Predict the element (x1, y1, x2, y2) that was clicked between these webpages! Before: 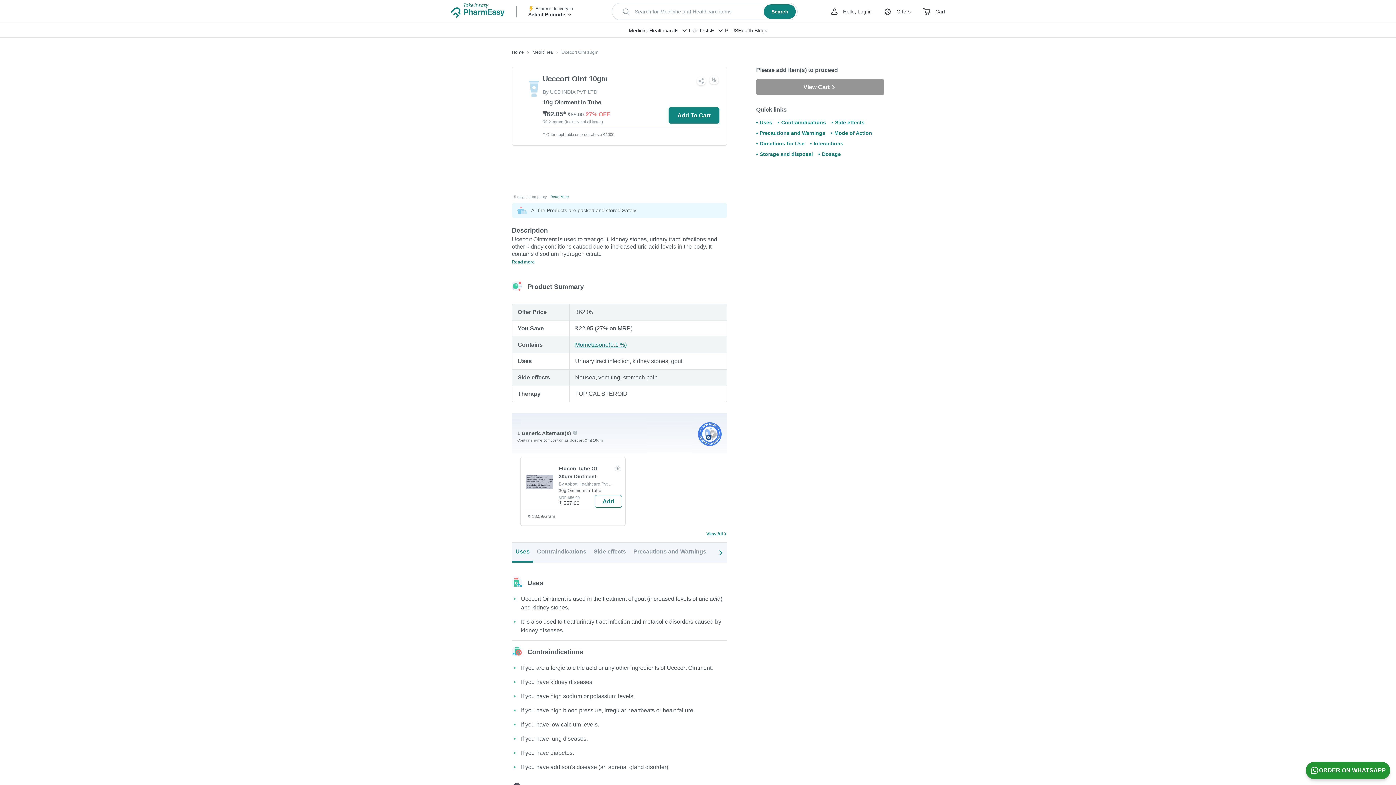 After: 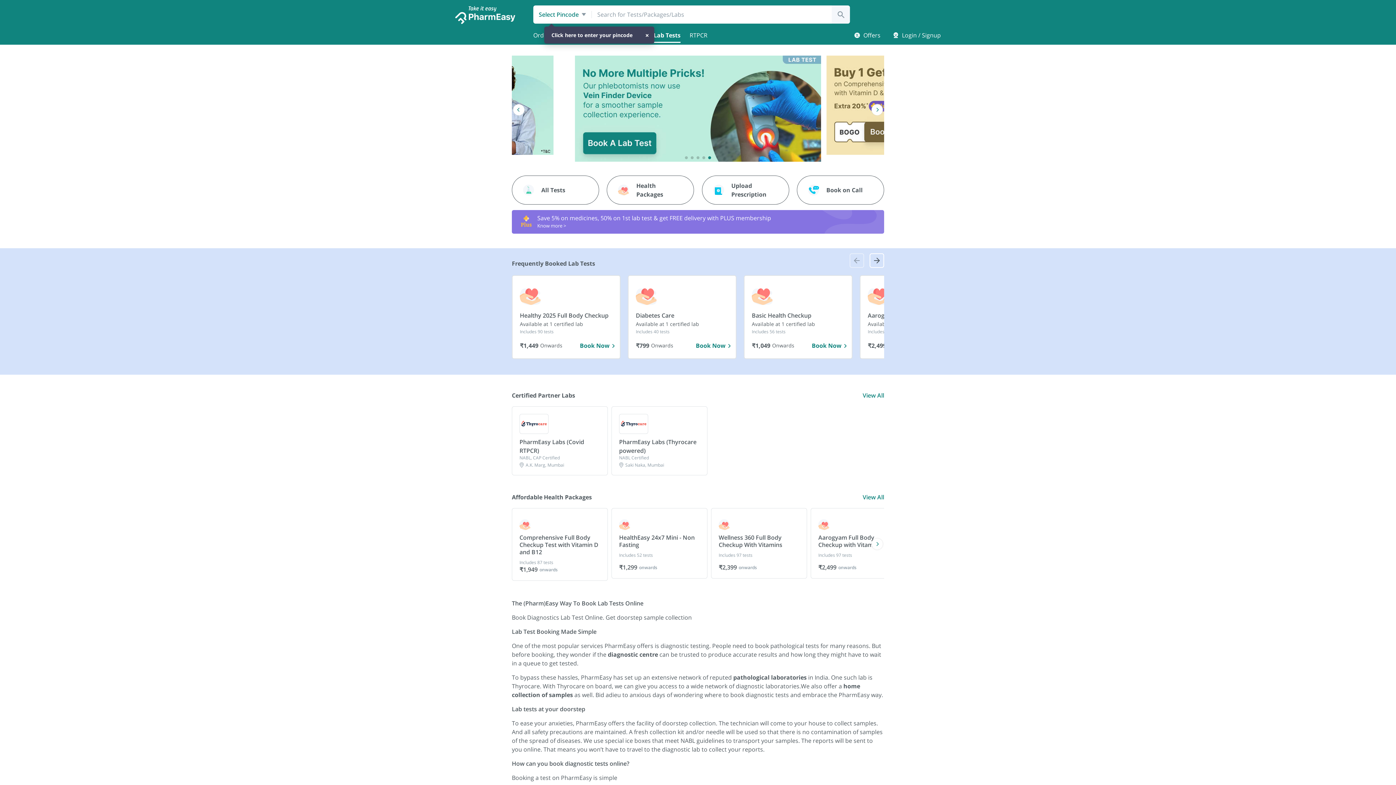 Action: bbox: (688, 26, 711, 34) label: Lab Tests